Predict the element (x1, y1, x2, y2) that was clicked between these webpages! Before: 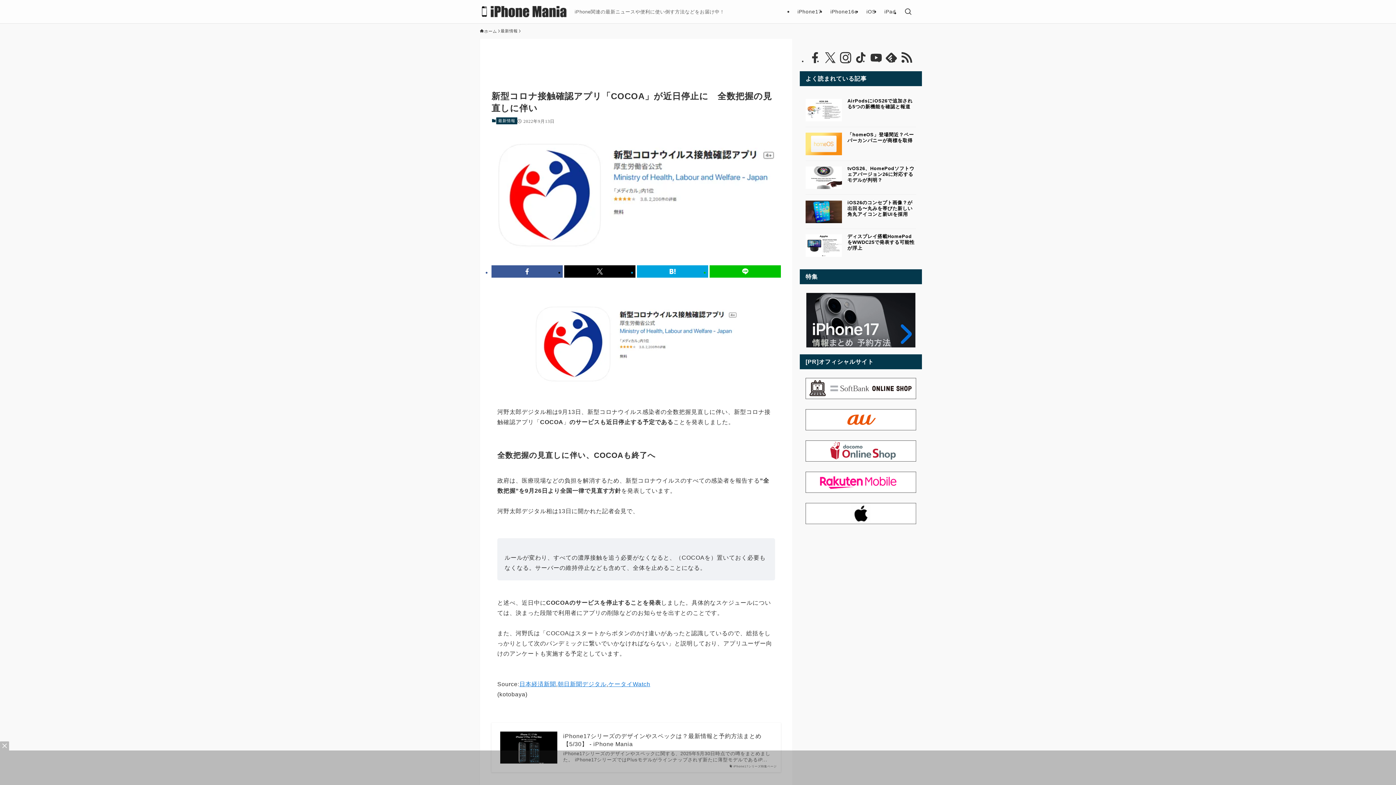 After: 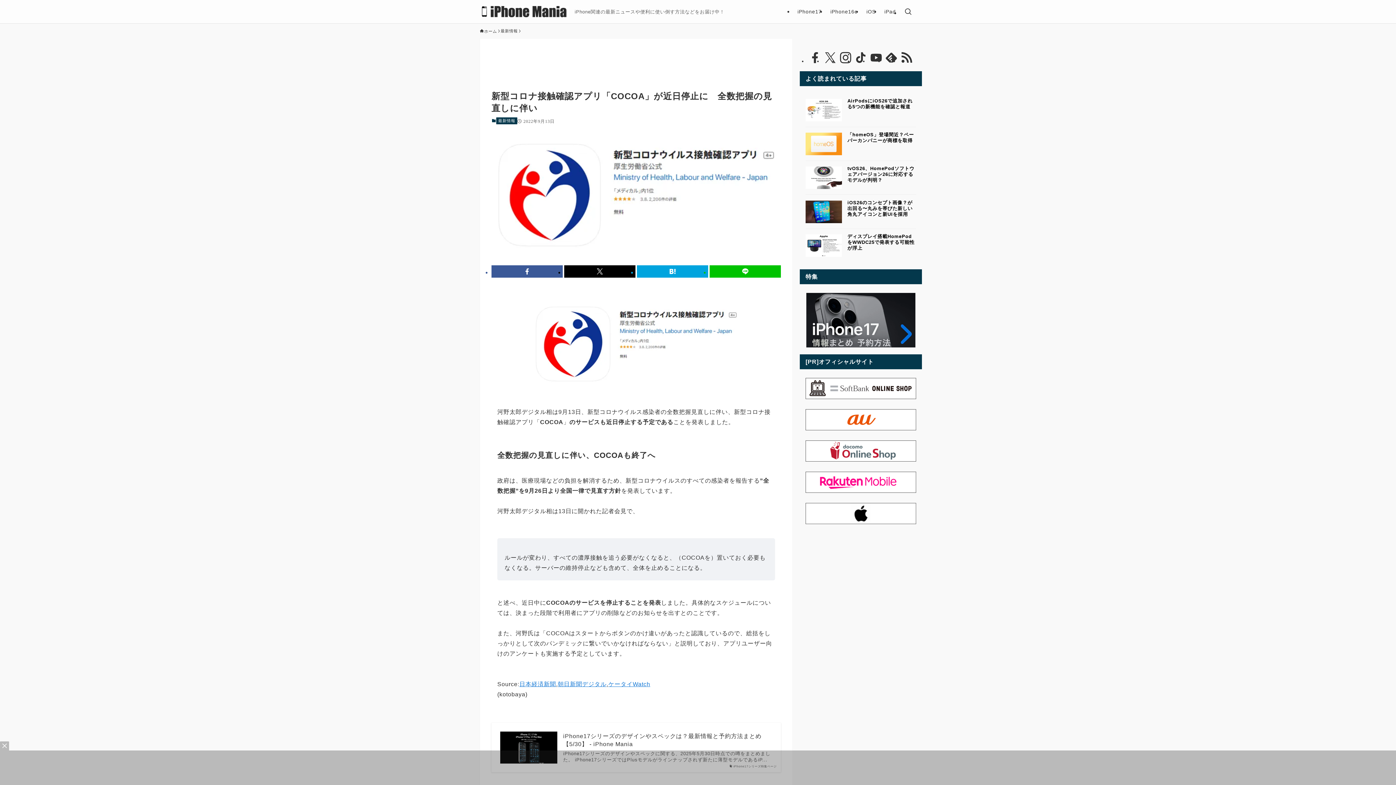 Action: bbox: (869, 51, 882, 64) label: youtube